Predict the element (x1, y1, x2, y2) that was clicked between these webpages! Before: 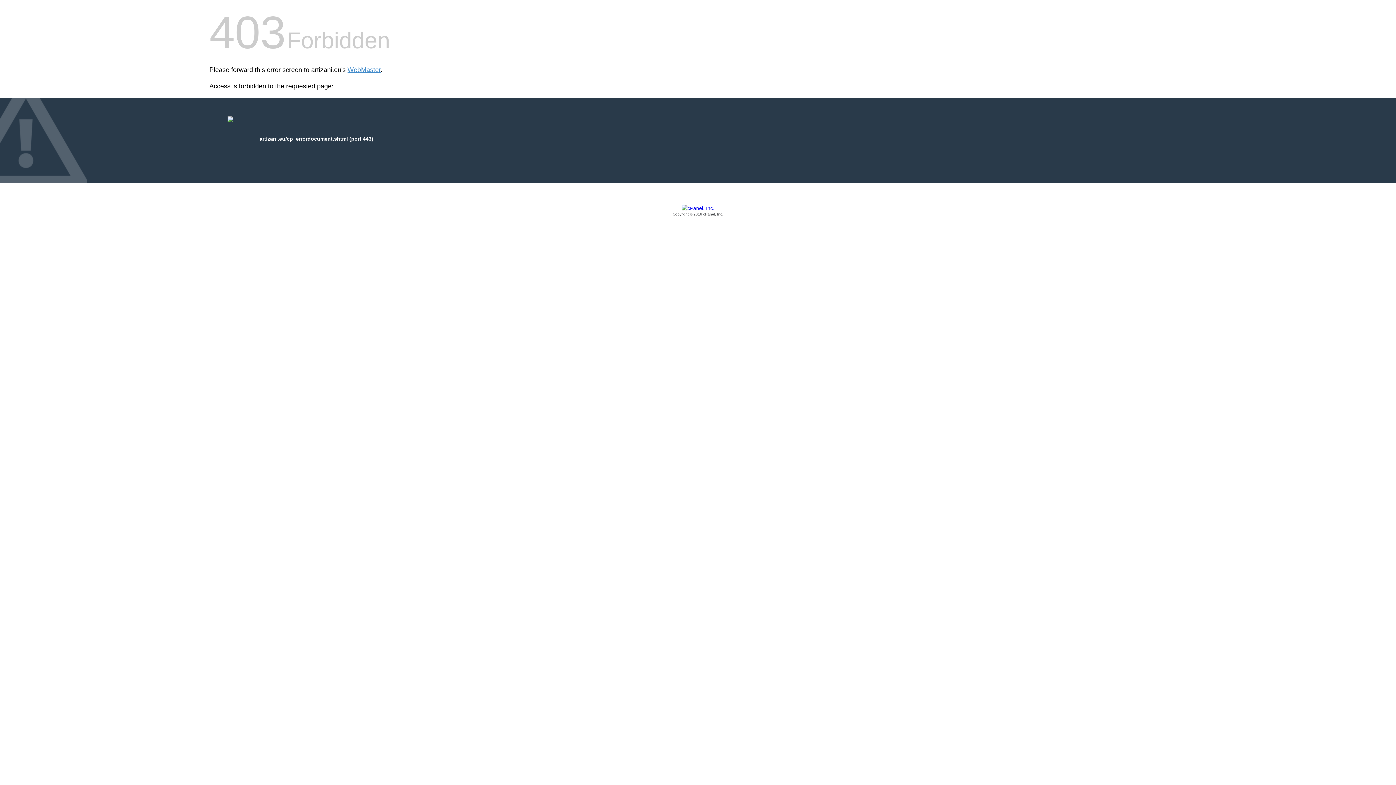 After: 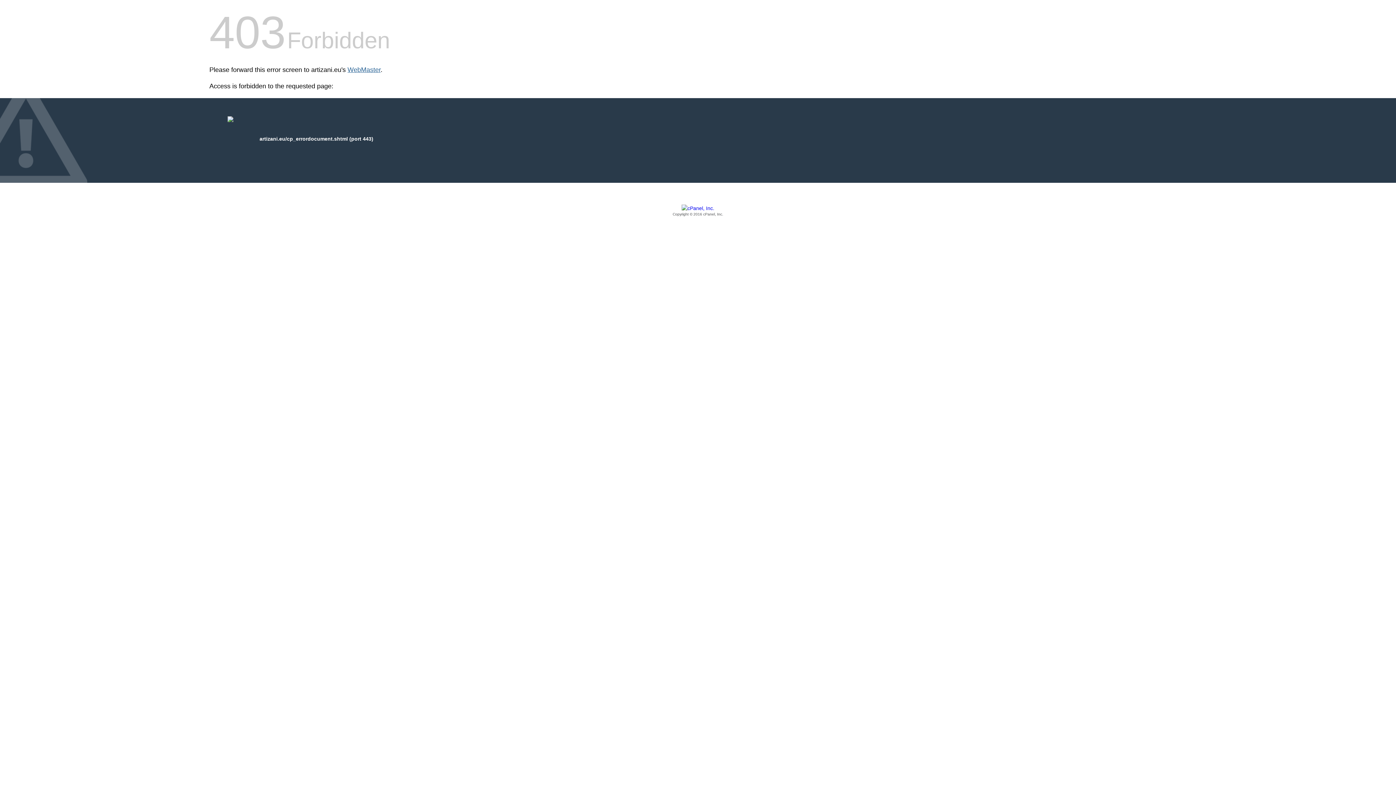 Action: bbox: (347, 66, 380, 73) label: WebMaster